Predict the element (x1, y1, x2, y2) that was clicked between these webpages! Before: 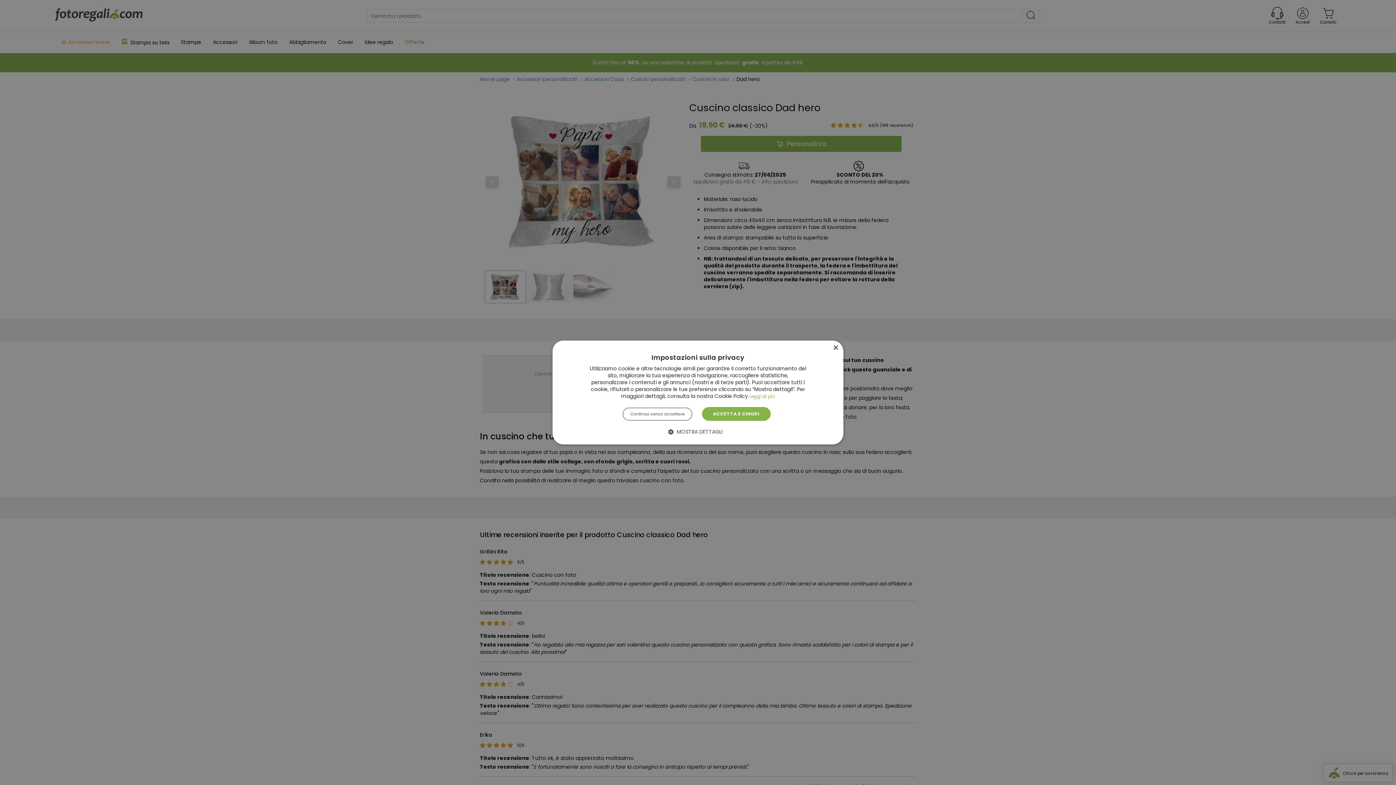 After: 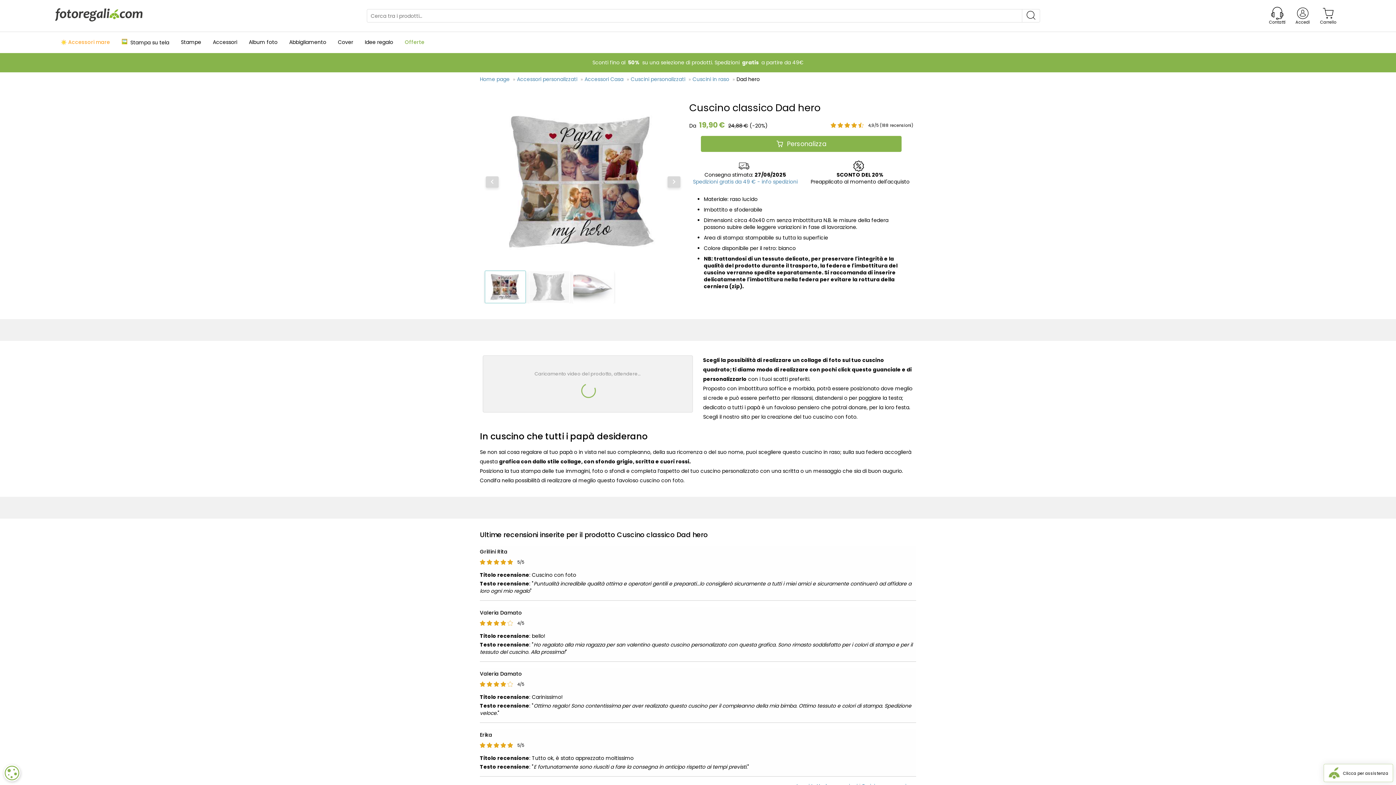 Action: label: Close bbox: (832, 345, 838, 351)